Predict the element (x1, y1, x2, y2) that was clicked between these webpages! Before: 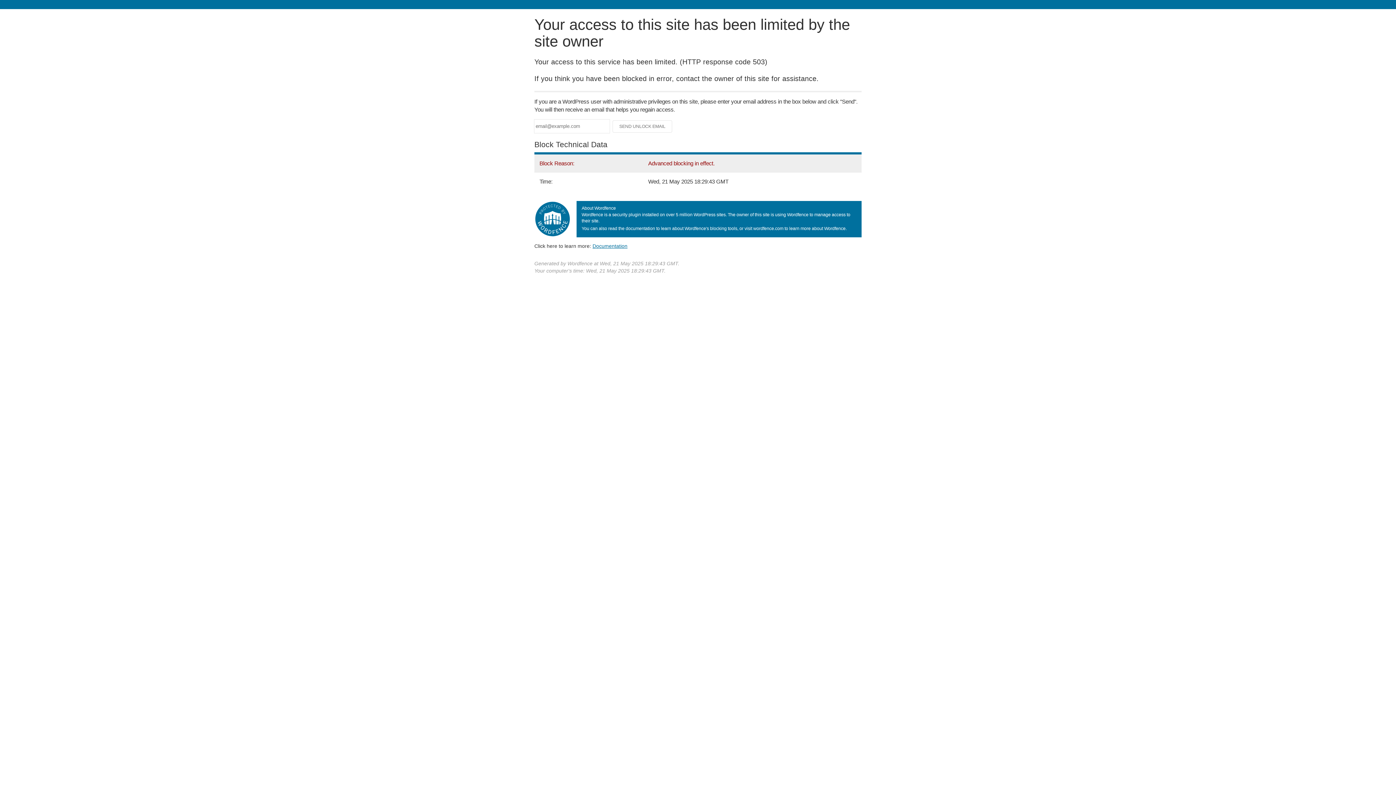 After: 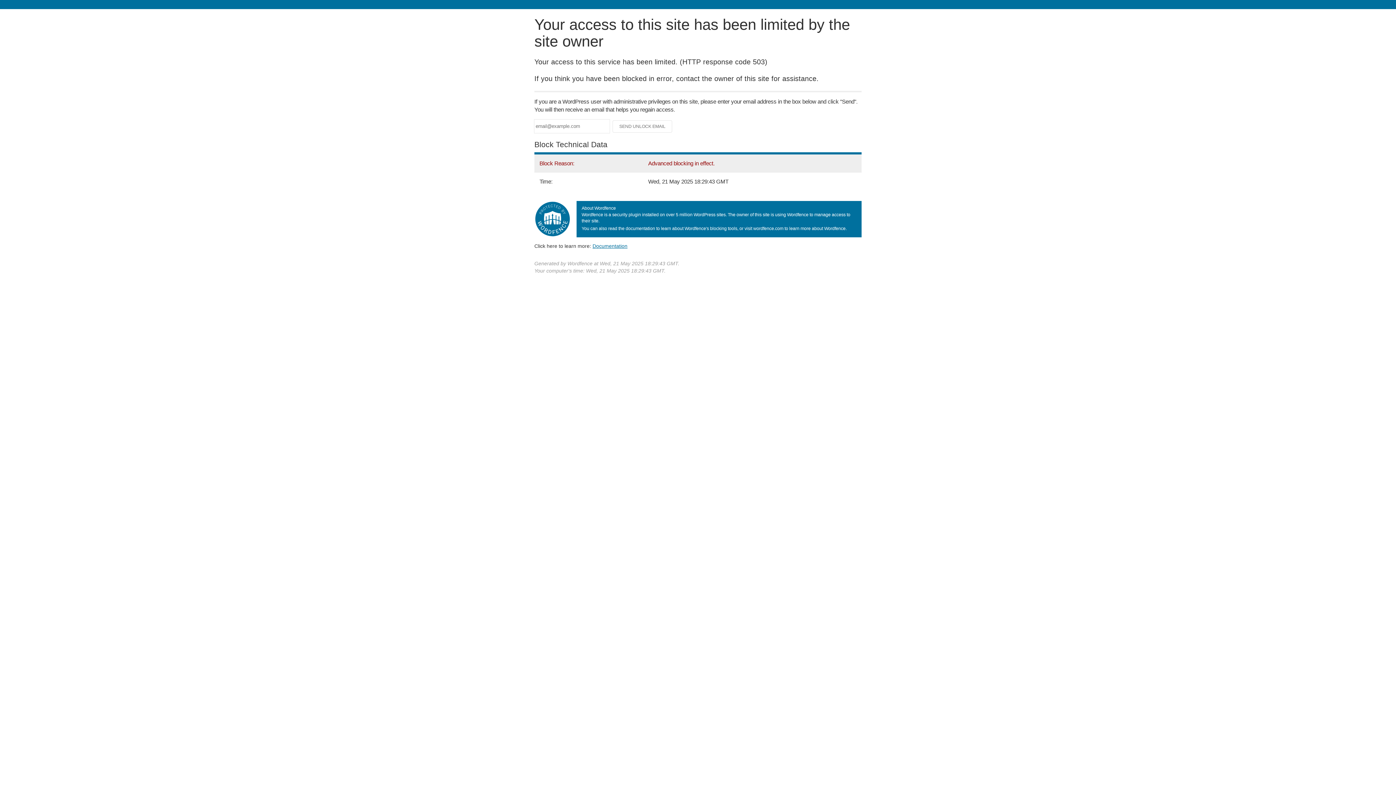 Action: label: Documentation bbox: (592, 243, 627, 248)